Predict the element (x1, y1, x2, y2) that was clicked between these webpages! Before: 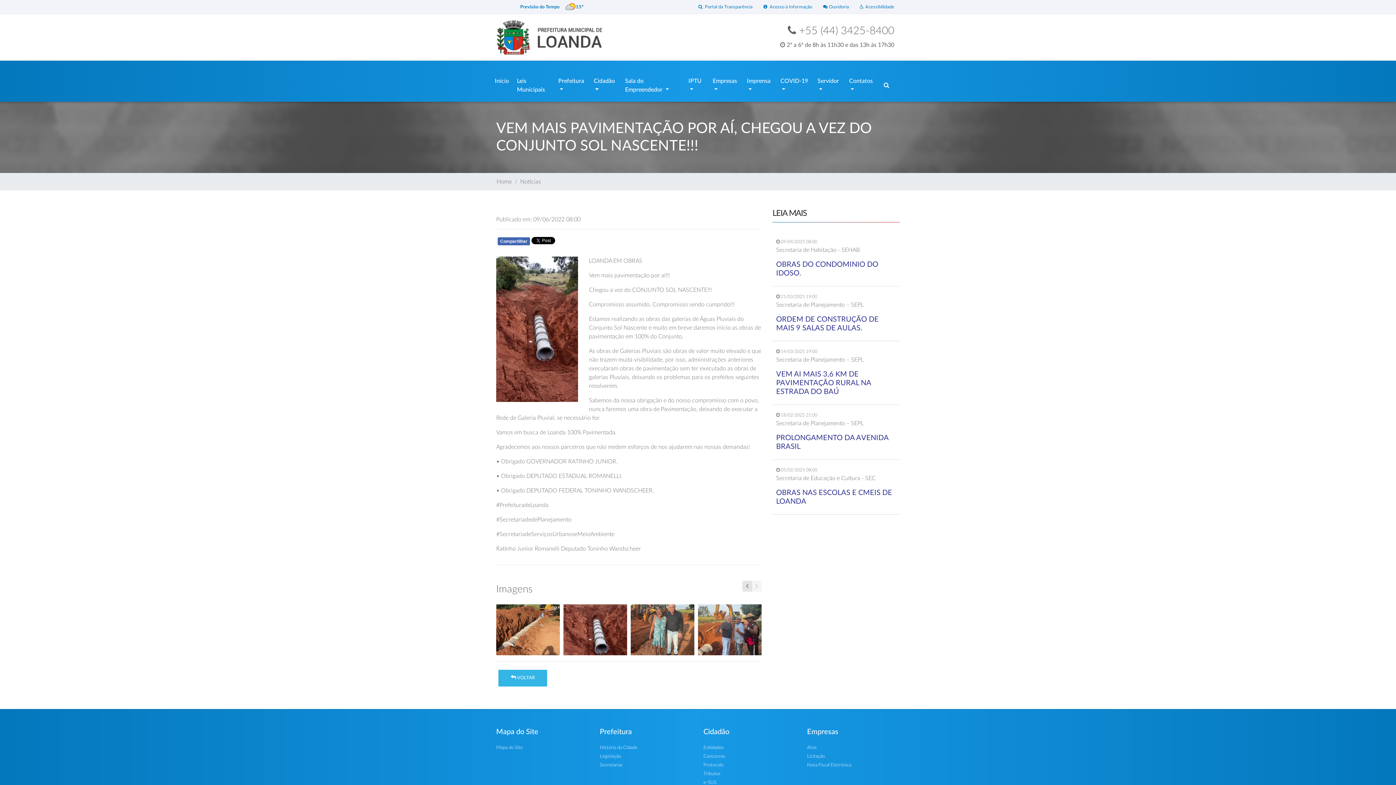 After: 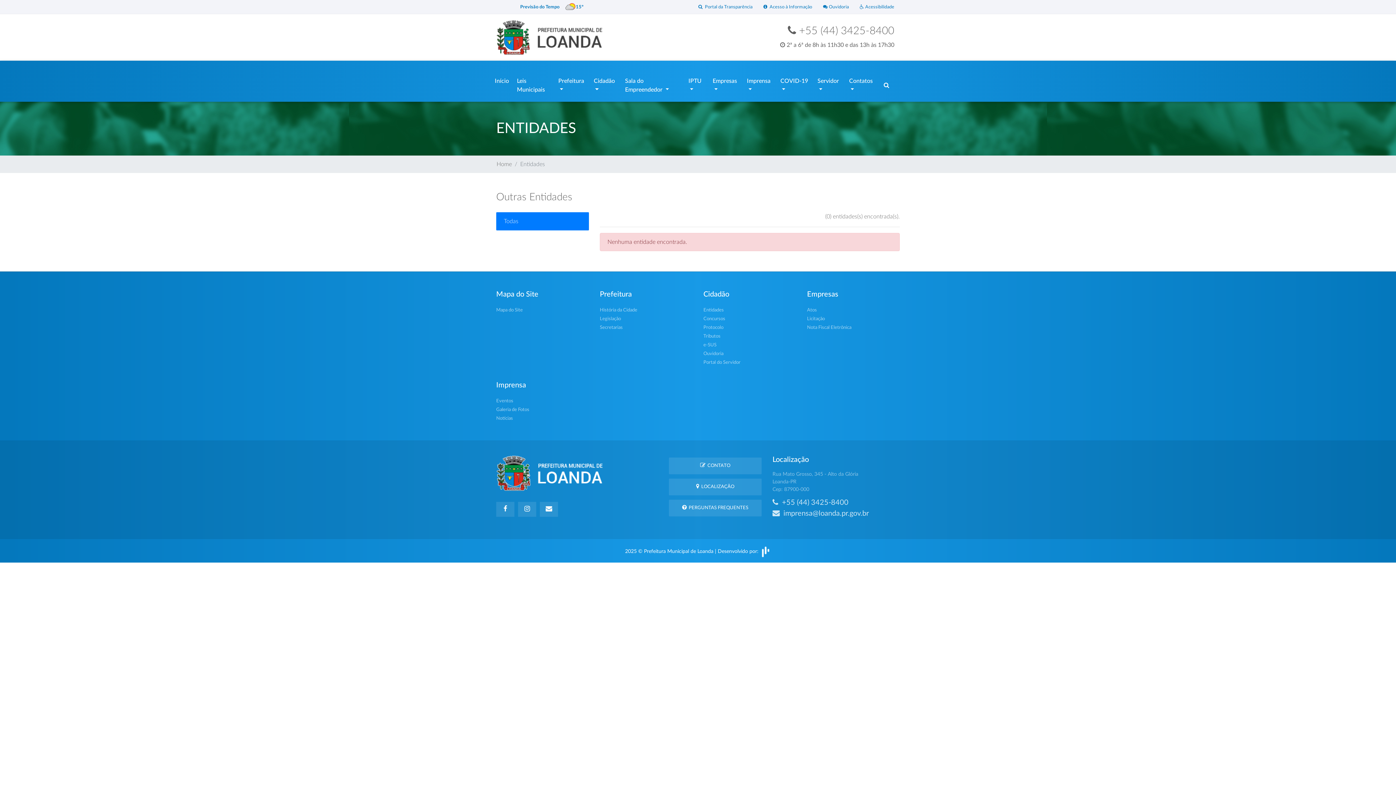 Action: label: Entidades bbox: (703, 745, 724, 750)